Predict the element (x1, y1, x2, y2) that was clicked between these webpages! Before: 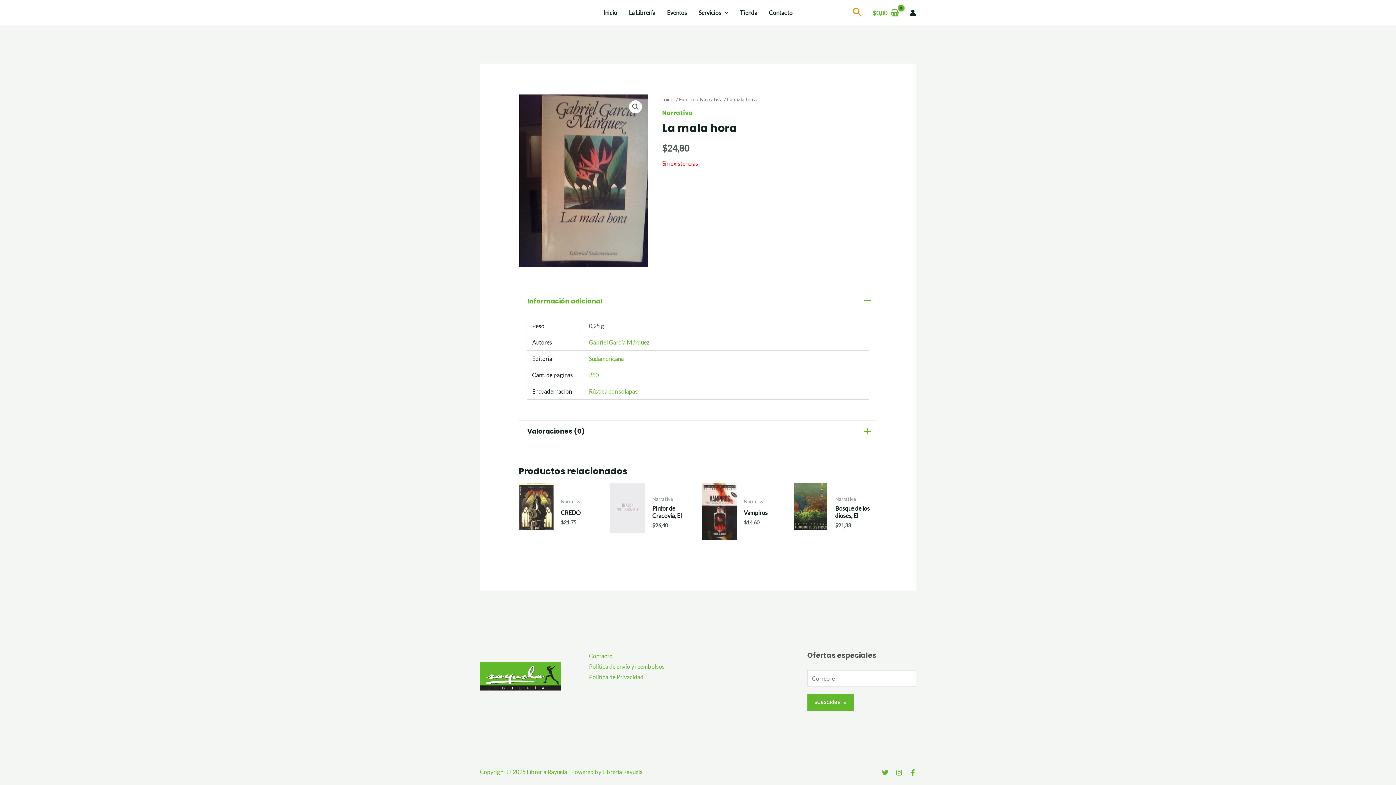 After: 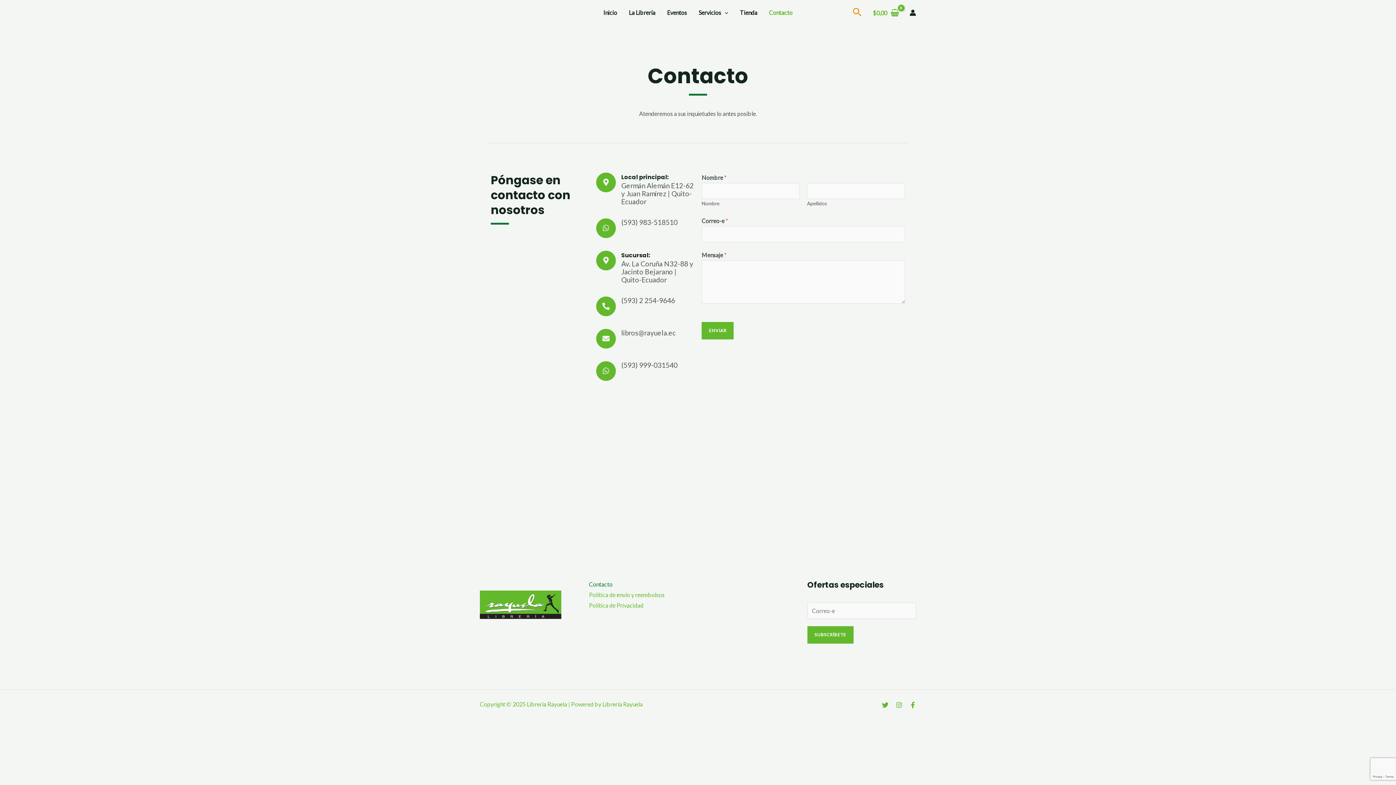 Action: label: Contacto bbox: (589, 651, 612, 661)